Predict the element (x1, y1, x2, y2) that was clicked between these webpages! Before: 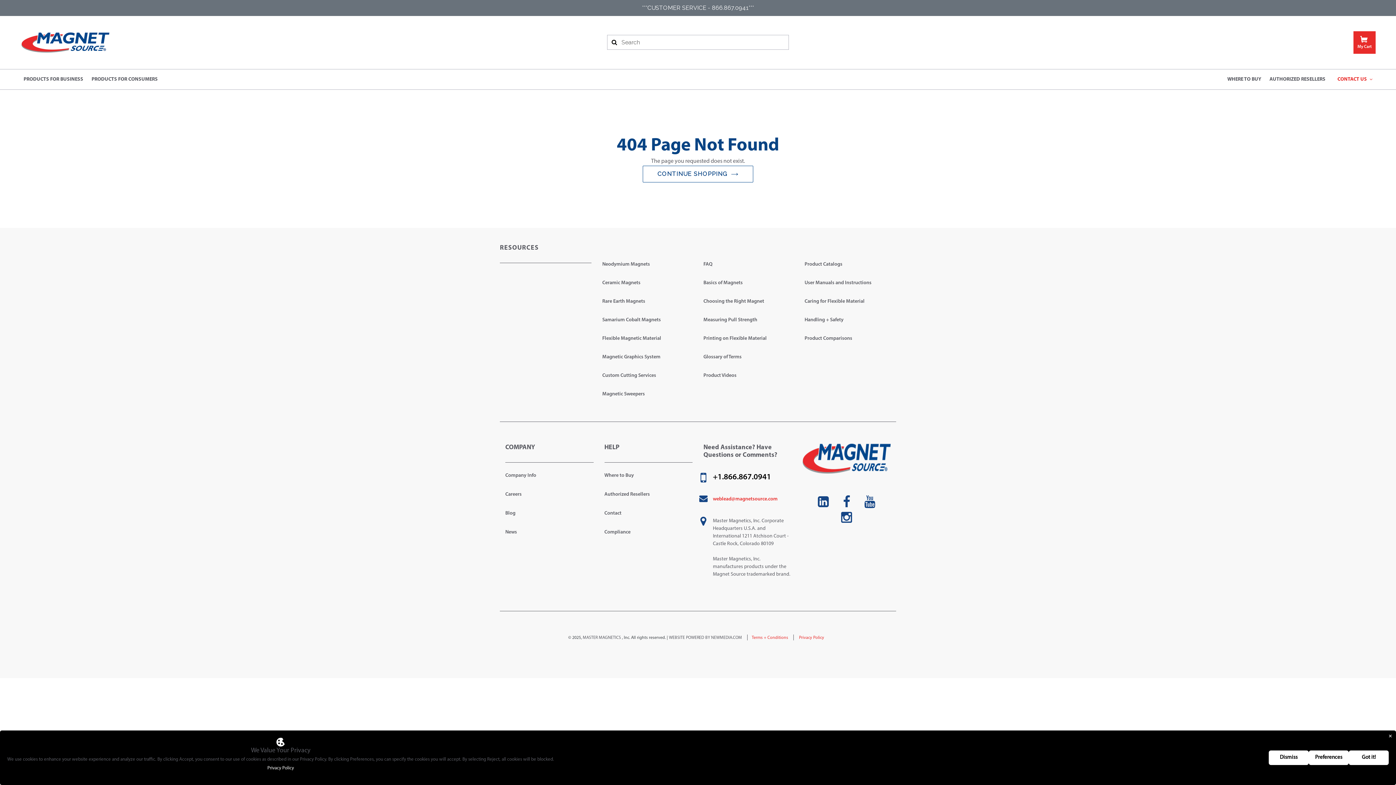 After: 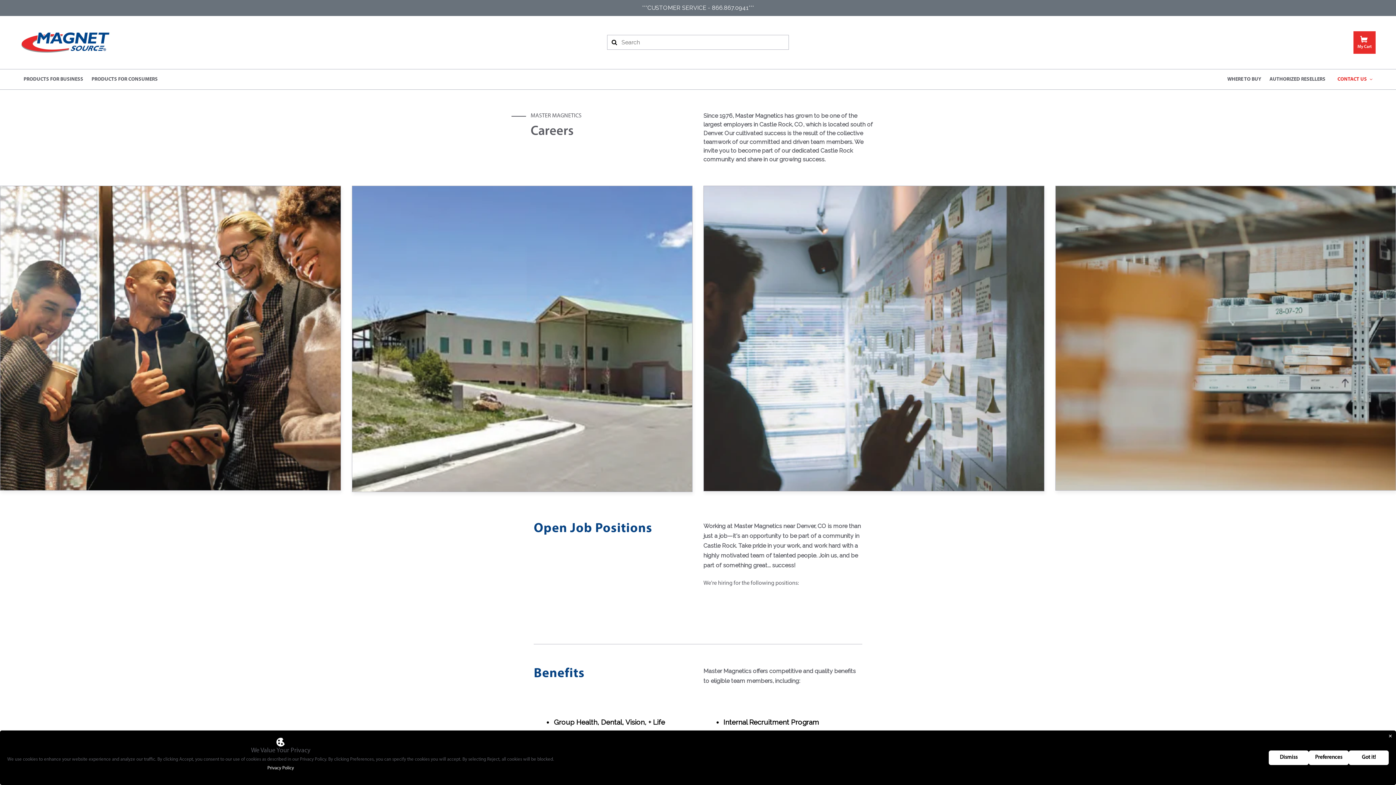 Action: label: Careers bbox: (505, 490, 582, 498)